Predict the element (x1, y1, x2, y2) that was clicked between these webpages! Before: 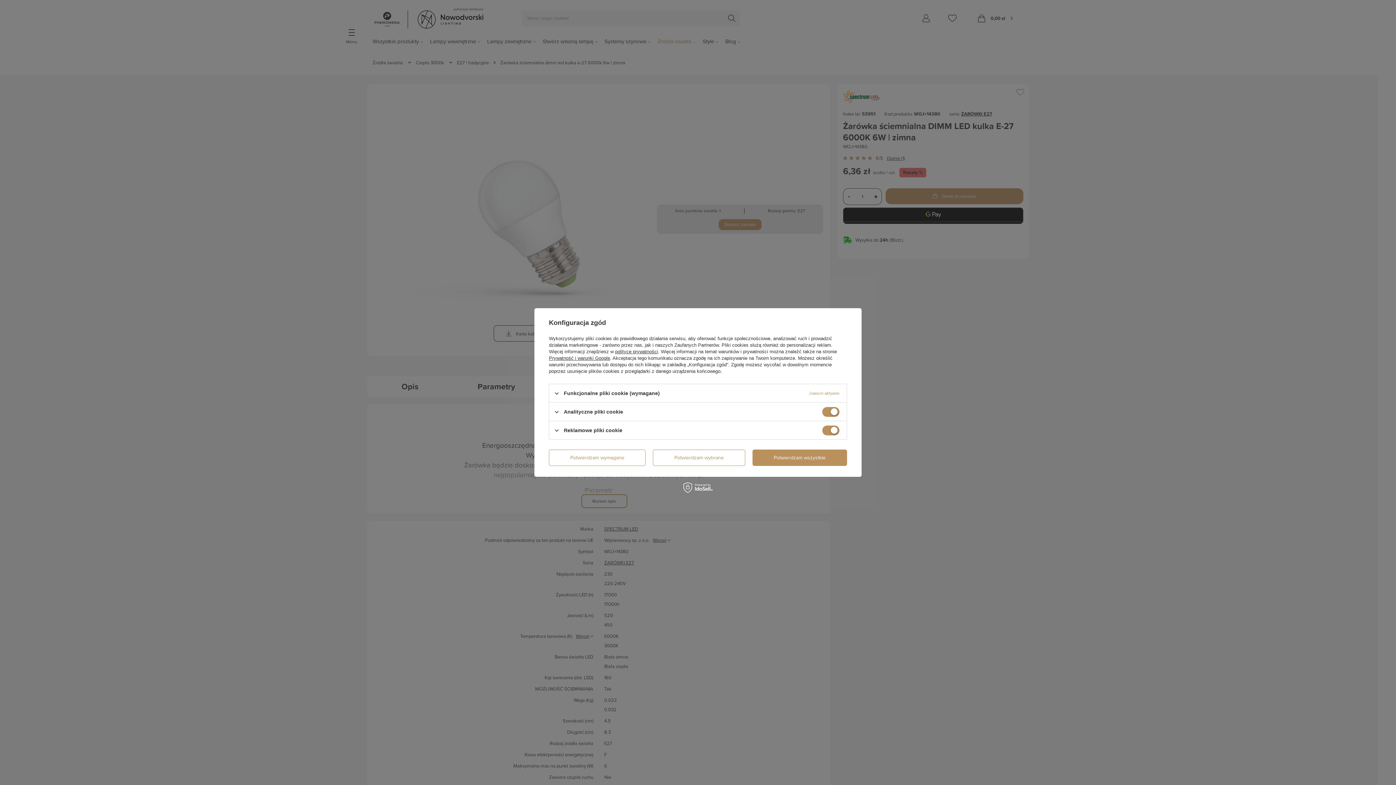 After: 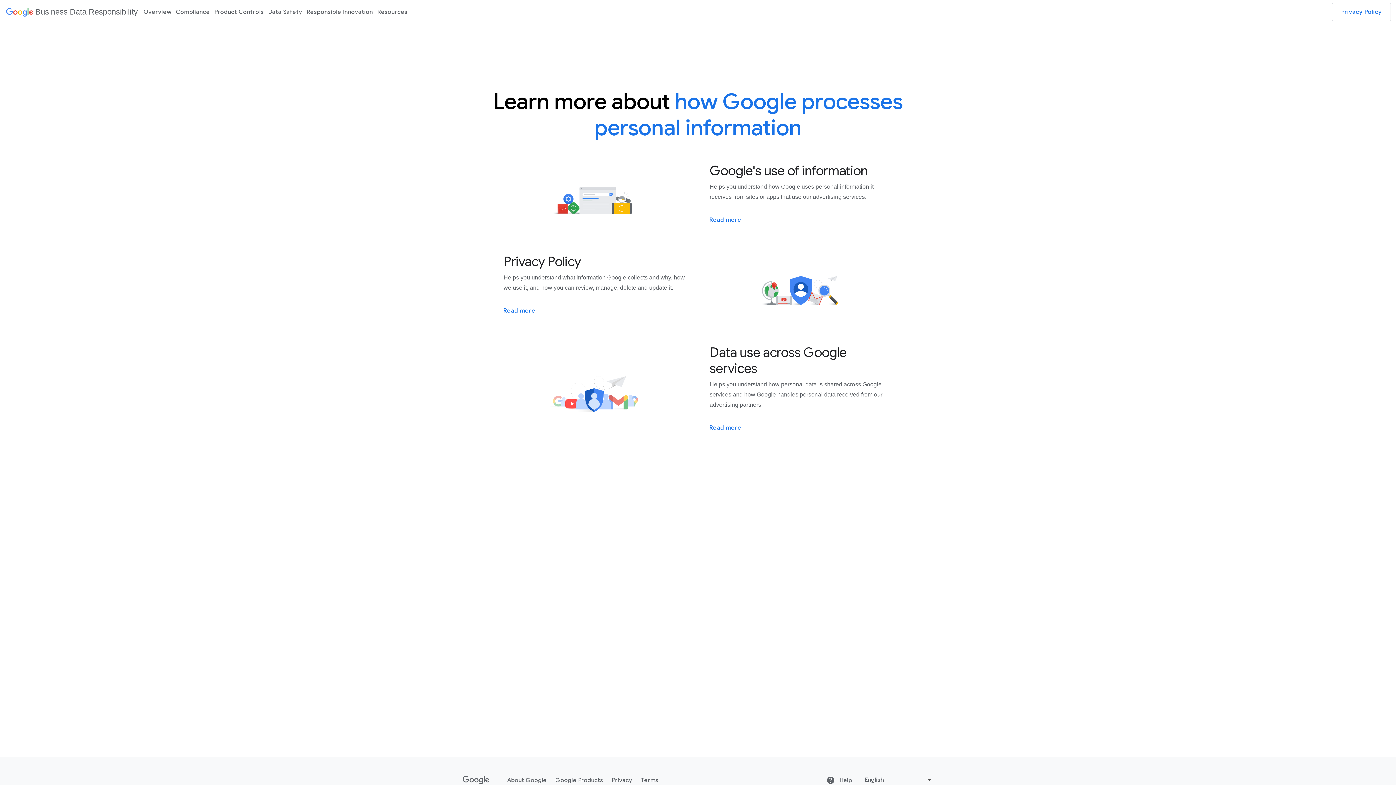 Action: label: Prywatność i warunki Google bbox: (549, 355, 610, 361)